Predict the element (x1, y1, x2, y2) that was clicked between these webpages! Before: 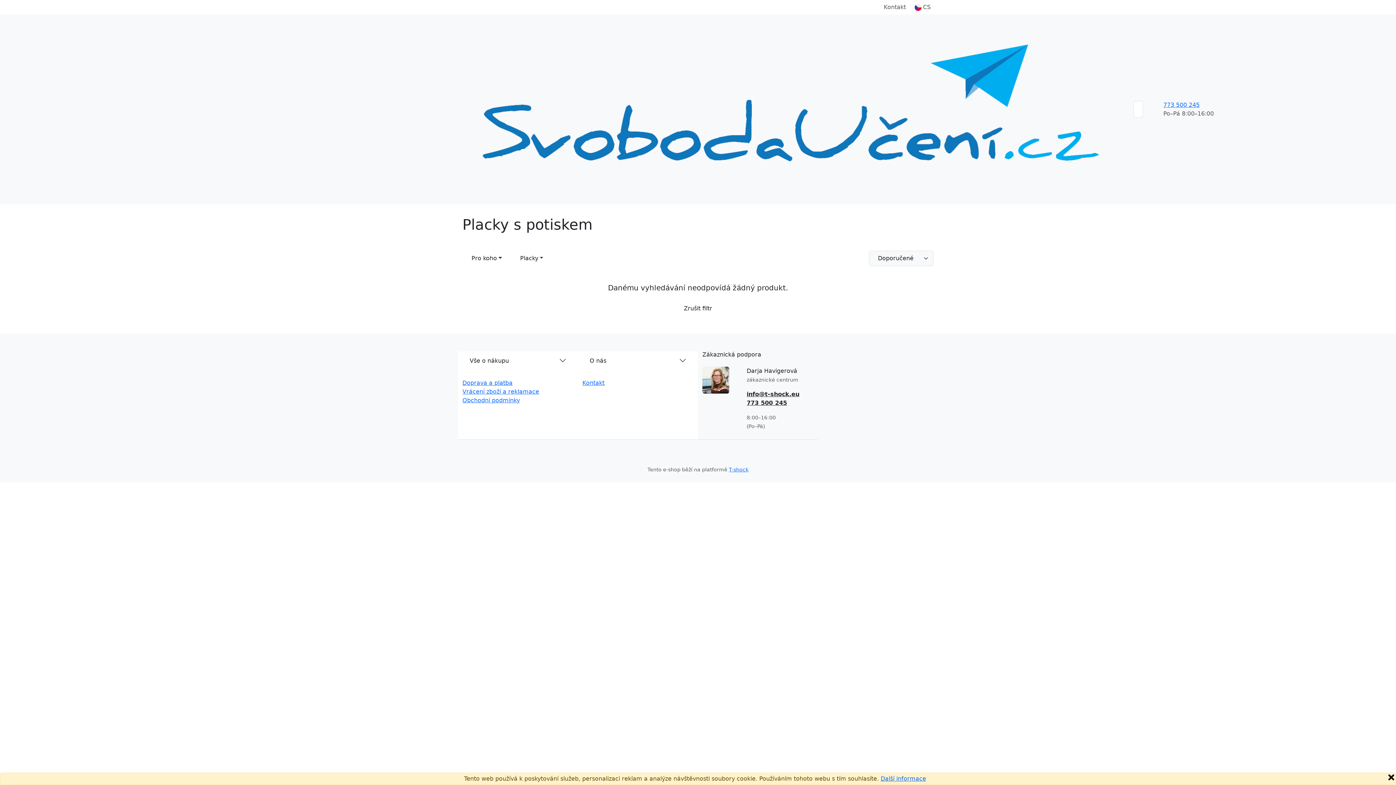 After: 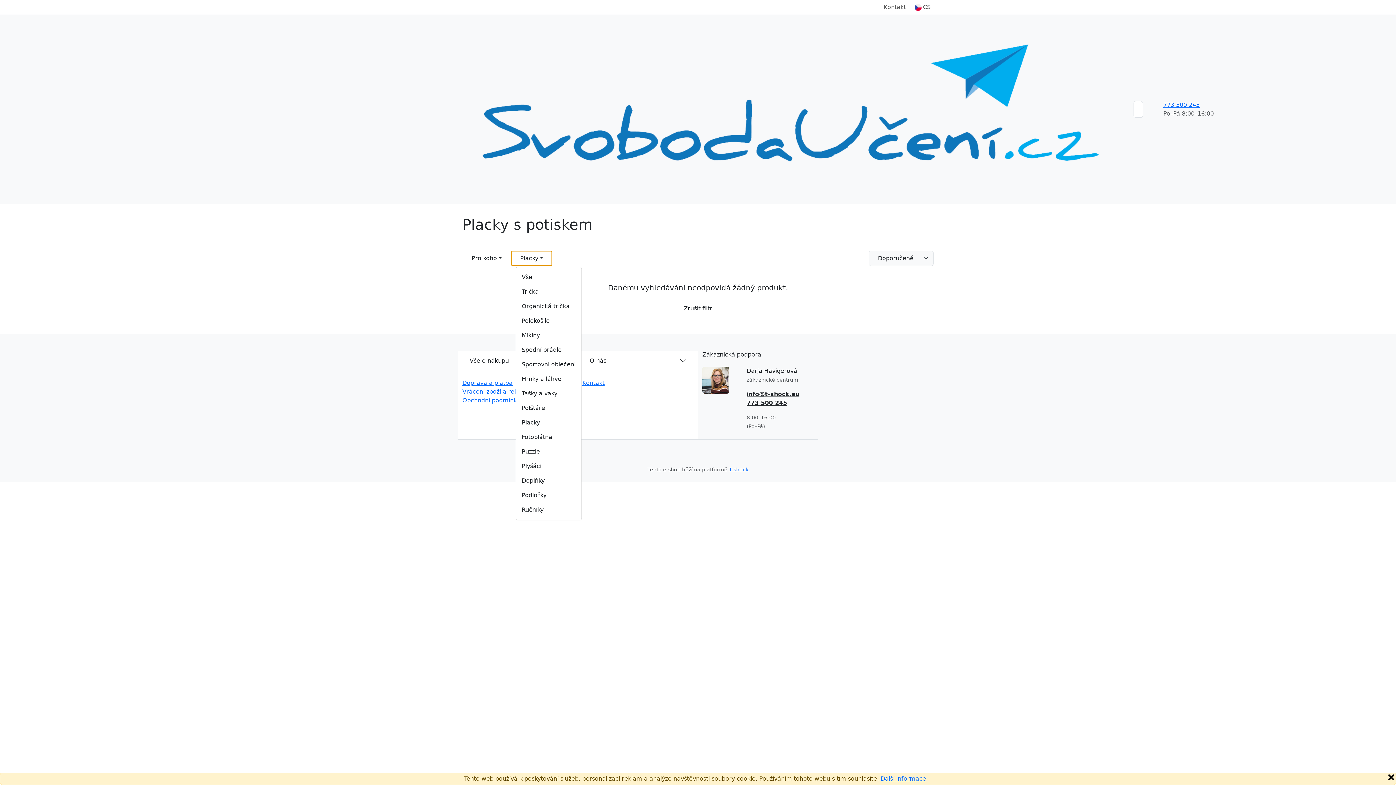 Action: bbox: (511, 250, 552, 266) label: Placky